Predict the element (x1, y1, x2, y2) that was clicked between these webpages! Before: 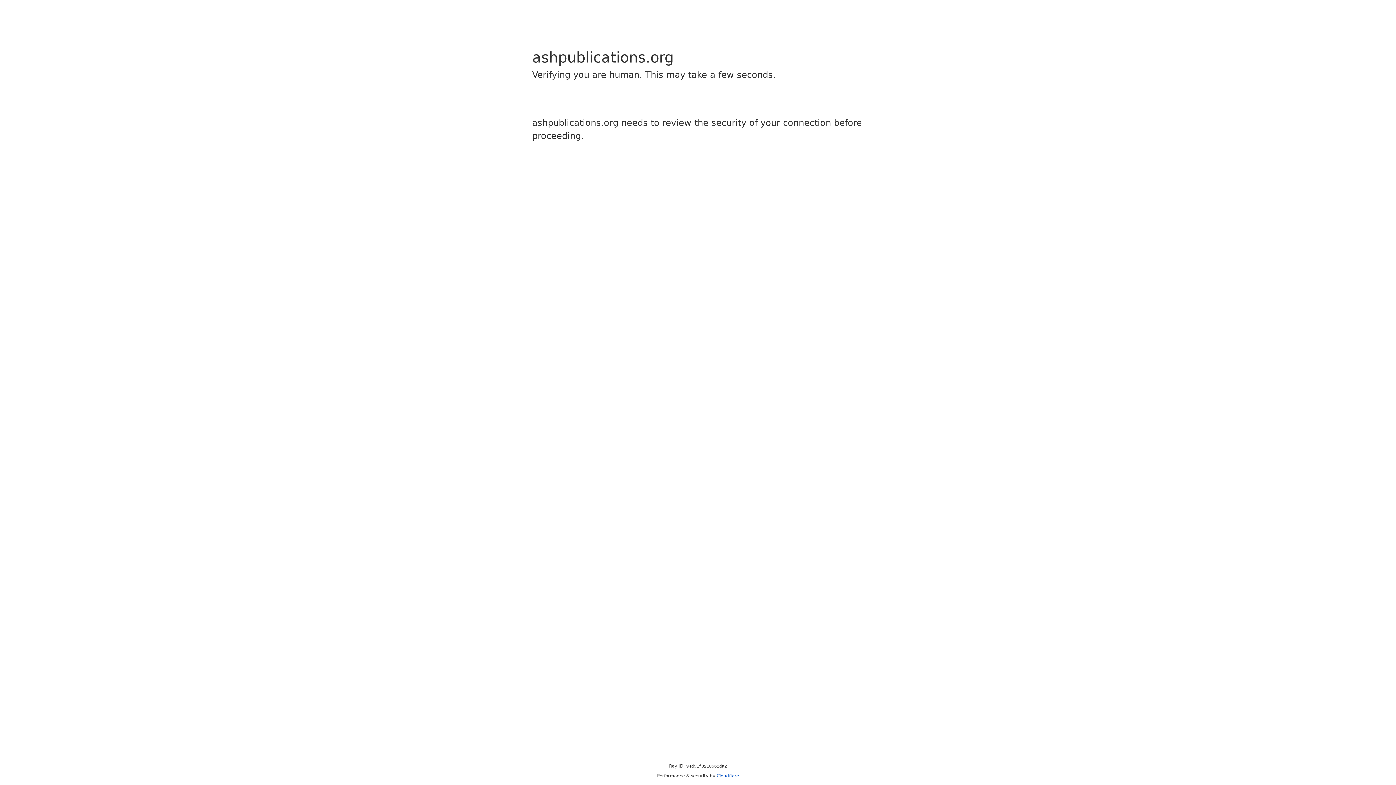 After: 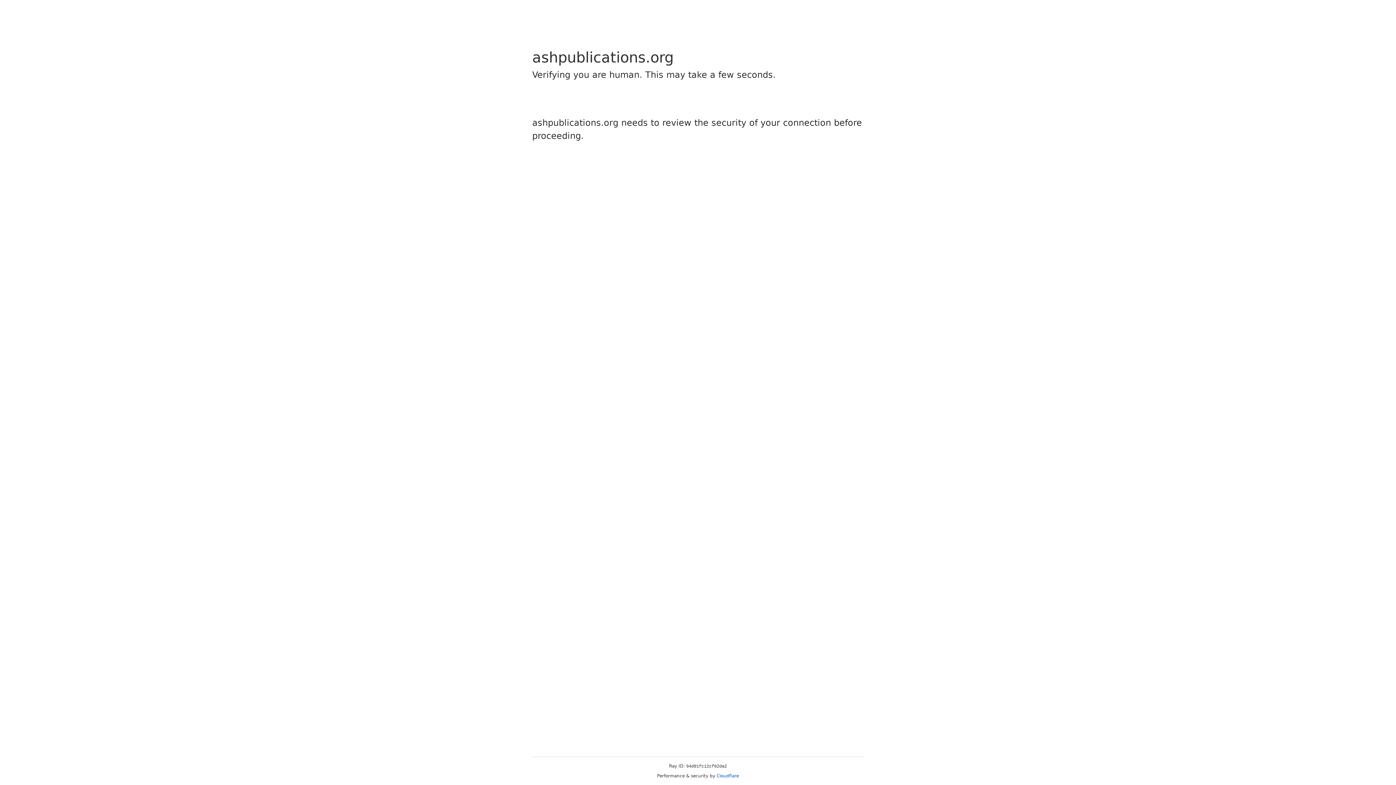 Action: bbox: (716, 773, 739, 778) label: Cloudflare